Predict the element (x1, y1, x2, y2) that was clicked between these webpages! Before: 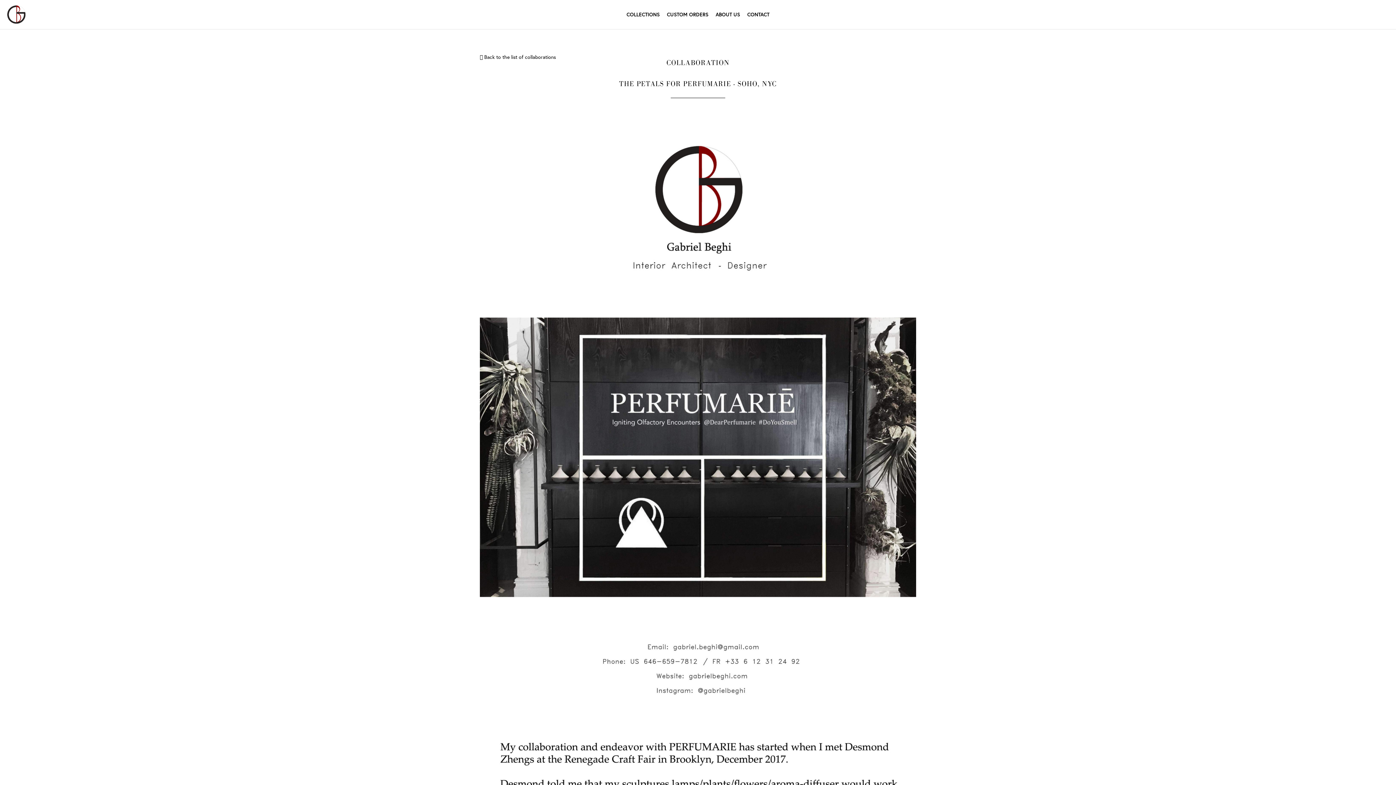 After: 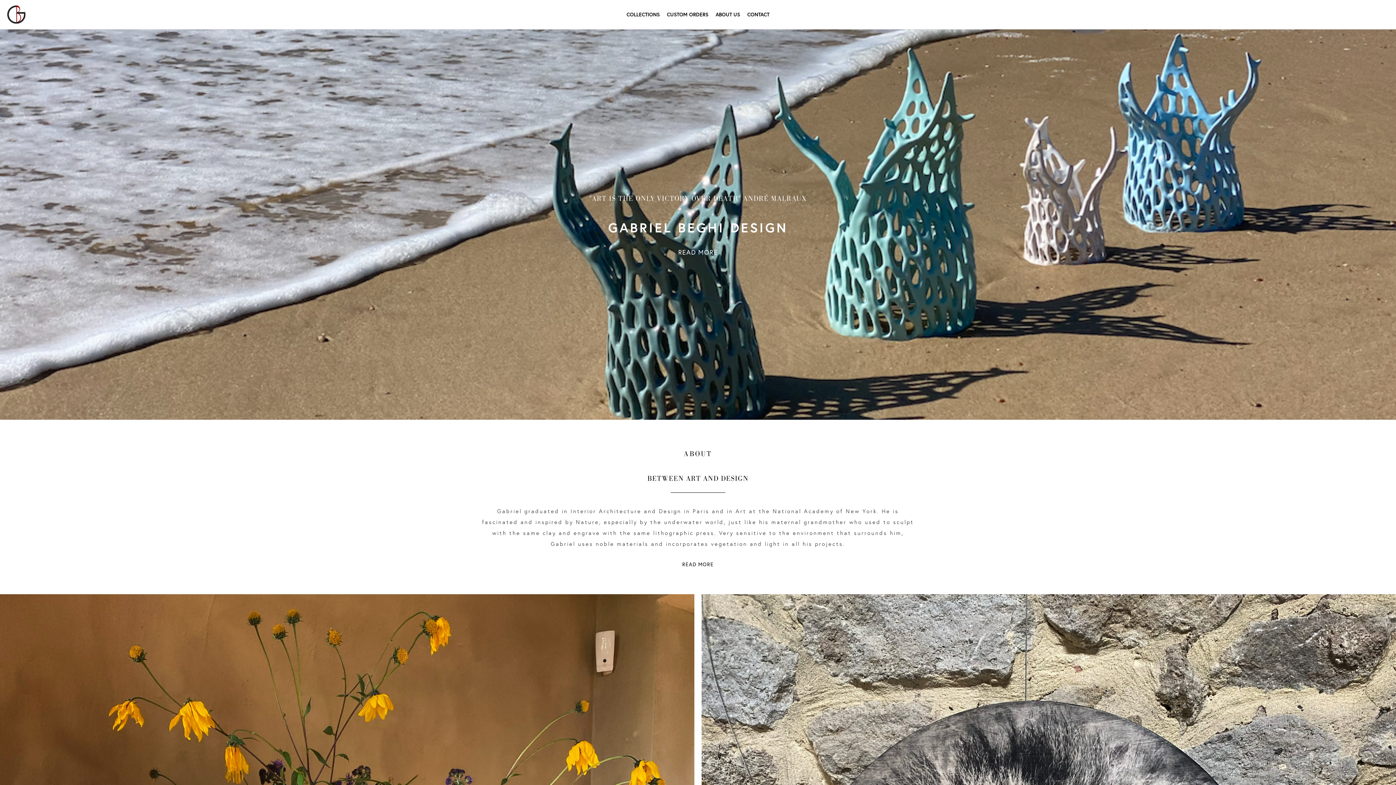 Action: bbox: (7, 5, 115, 23)